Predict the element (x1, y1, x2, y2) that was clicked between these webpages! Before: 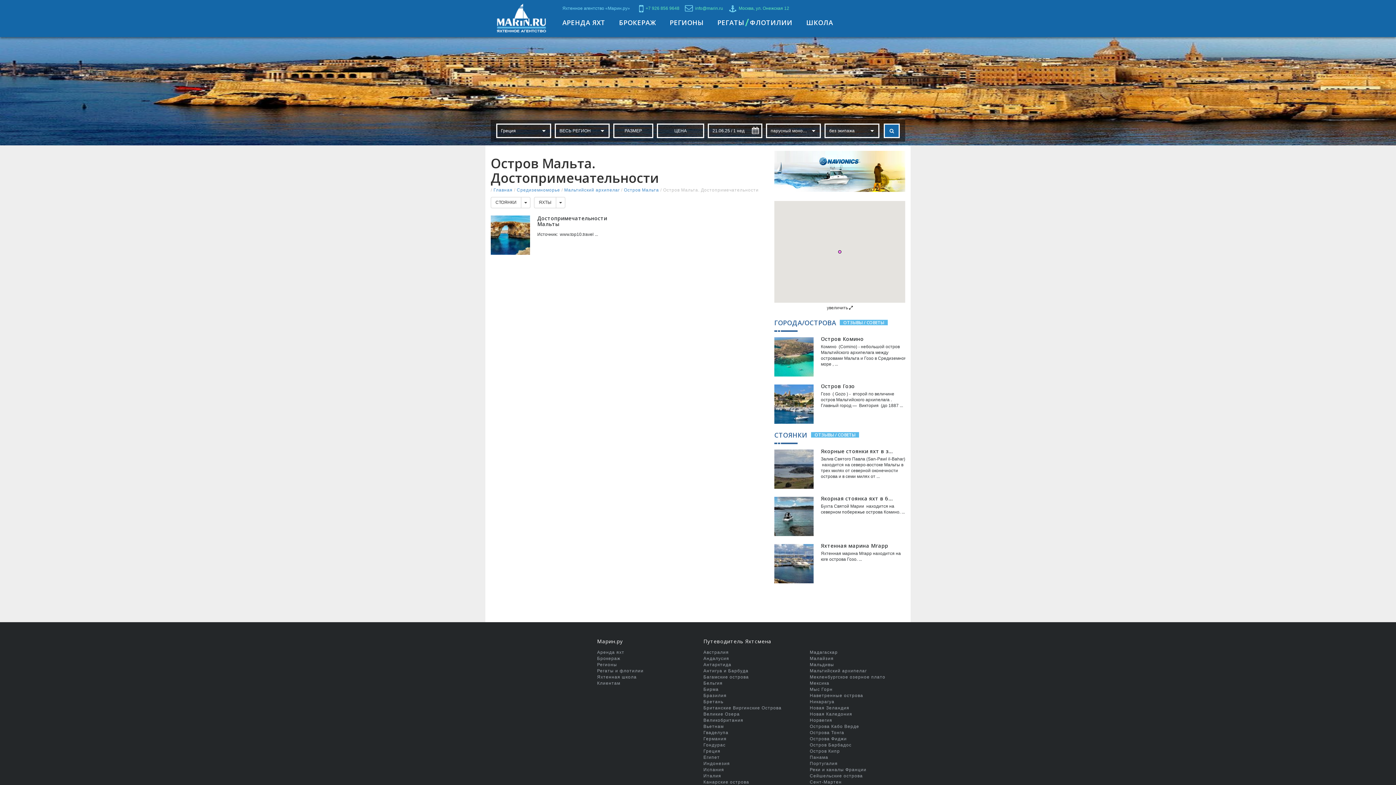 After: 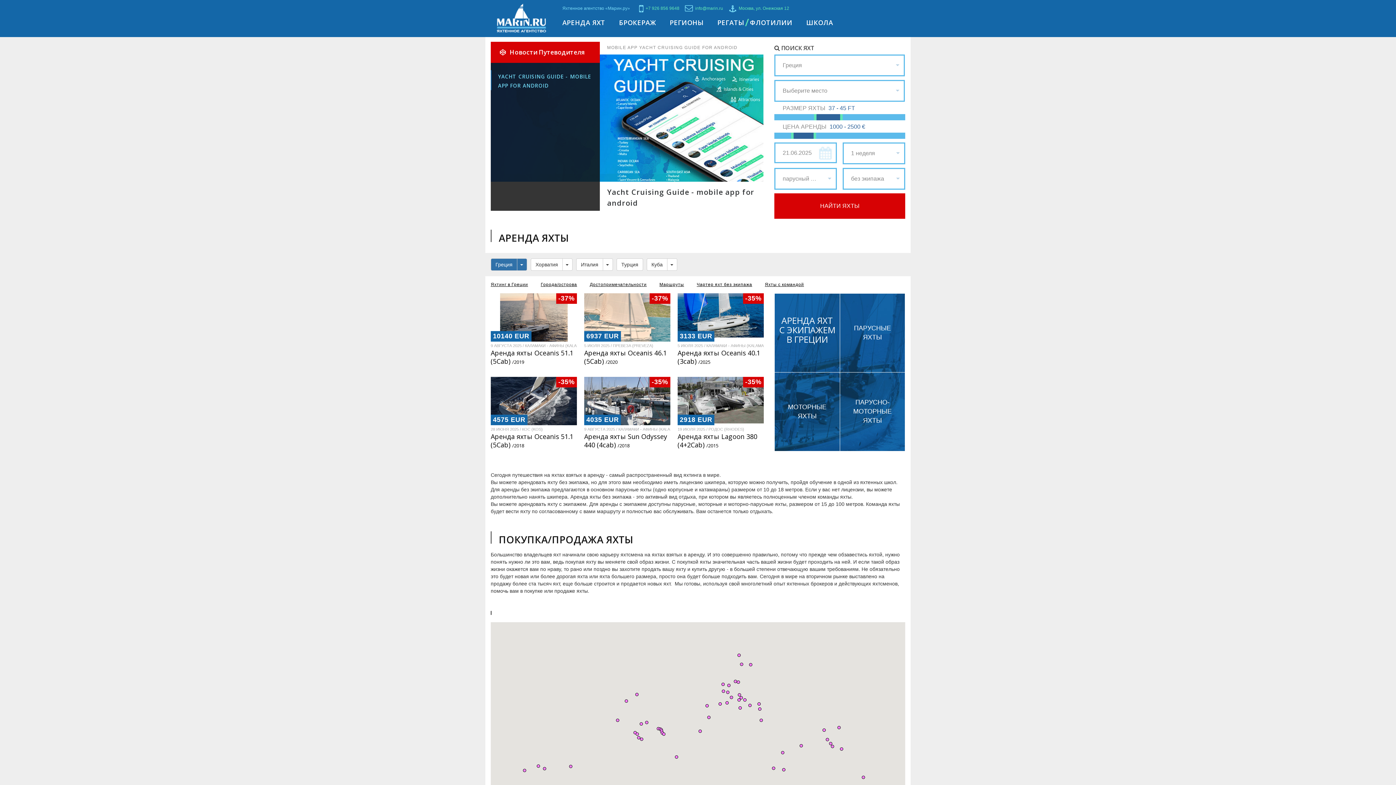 Action: bbox: (496, 14, 546, 20)